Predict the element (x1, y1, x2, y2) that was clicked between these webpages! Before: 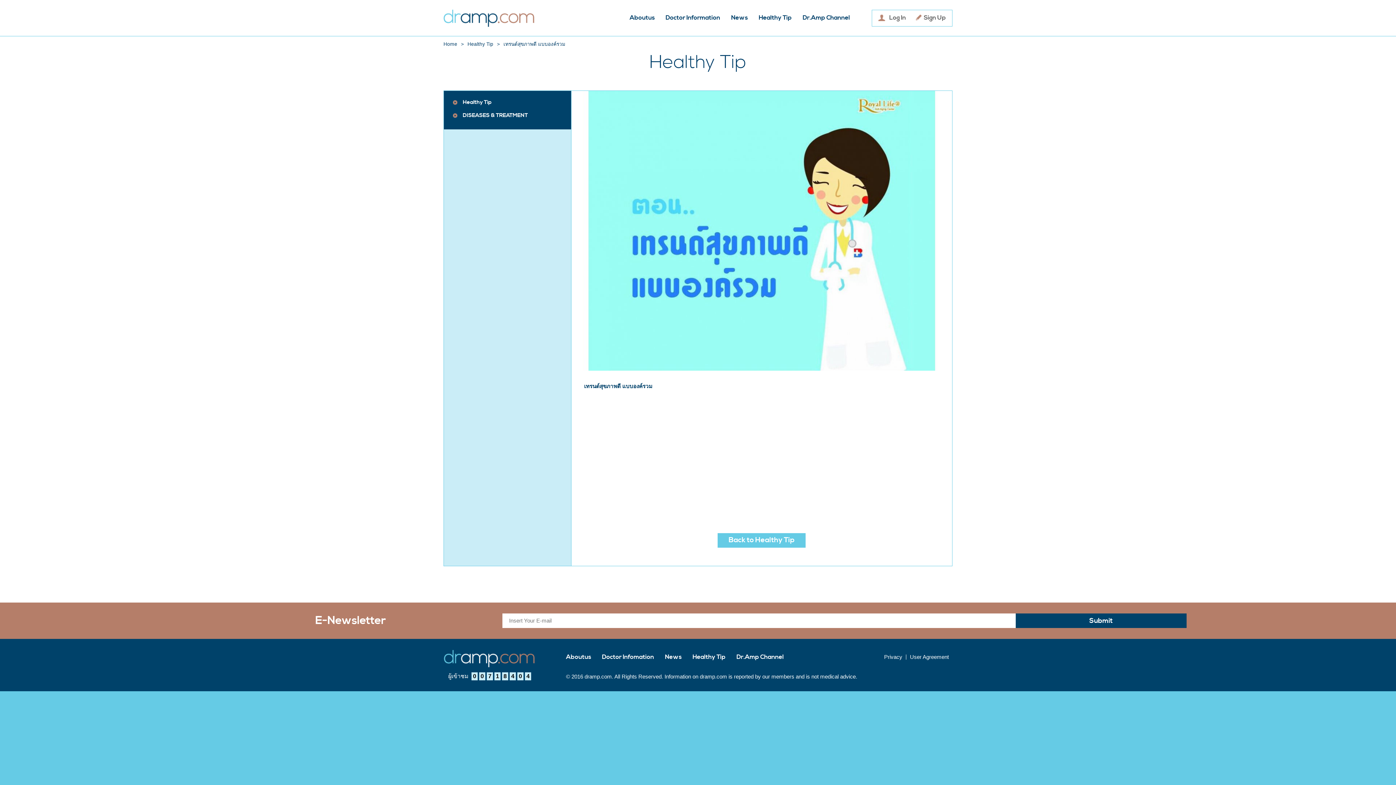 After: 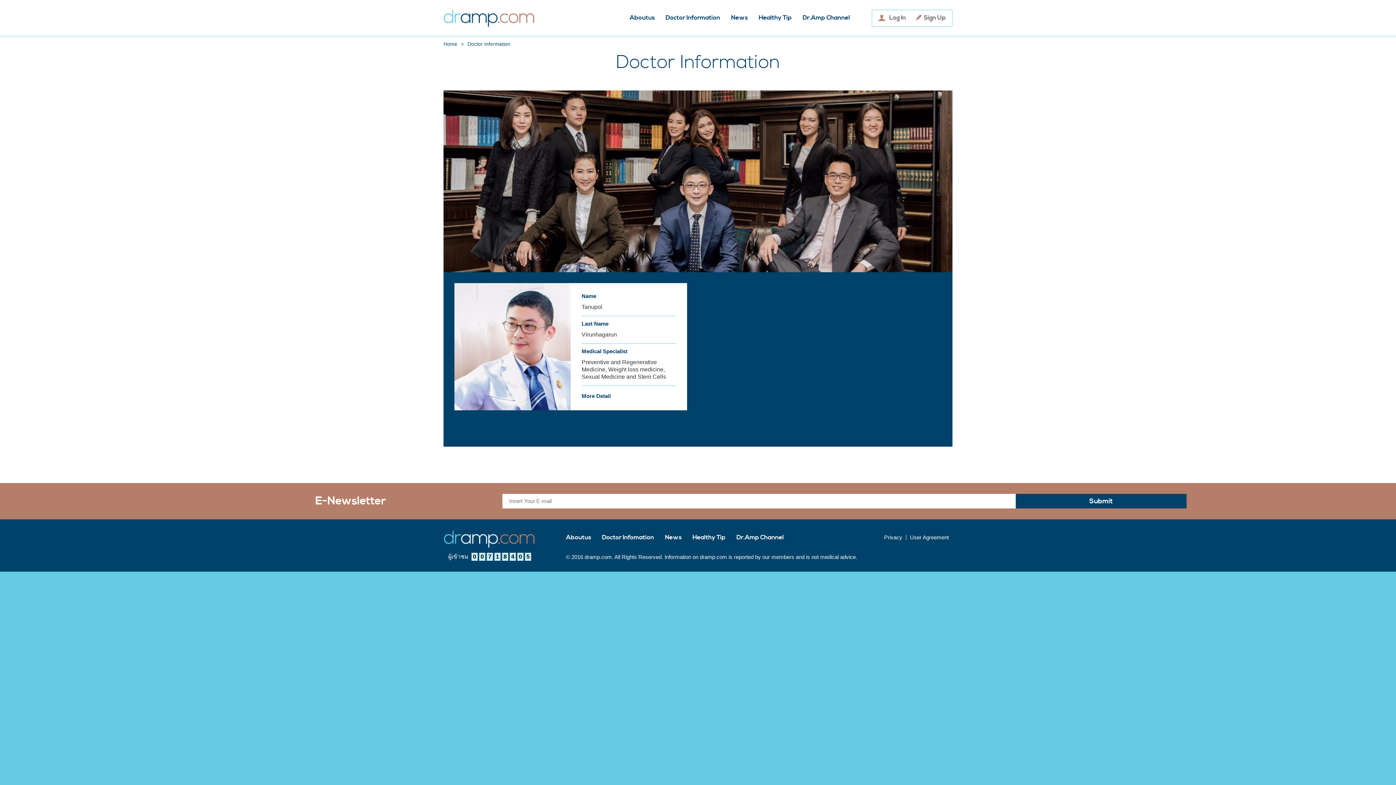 Action: bbox: (596, 650, 659, 665) label: Doctor Infomation